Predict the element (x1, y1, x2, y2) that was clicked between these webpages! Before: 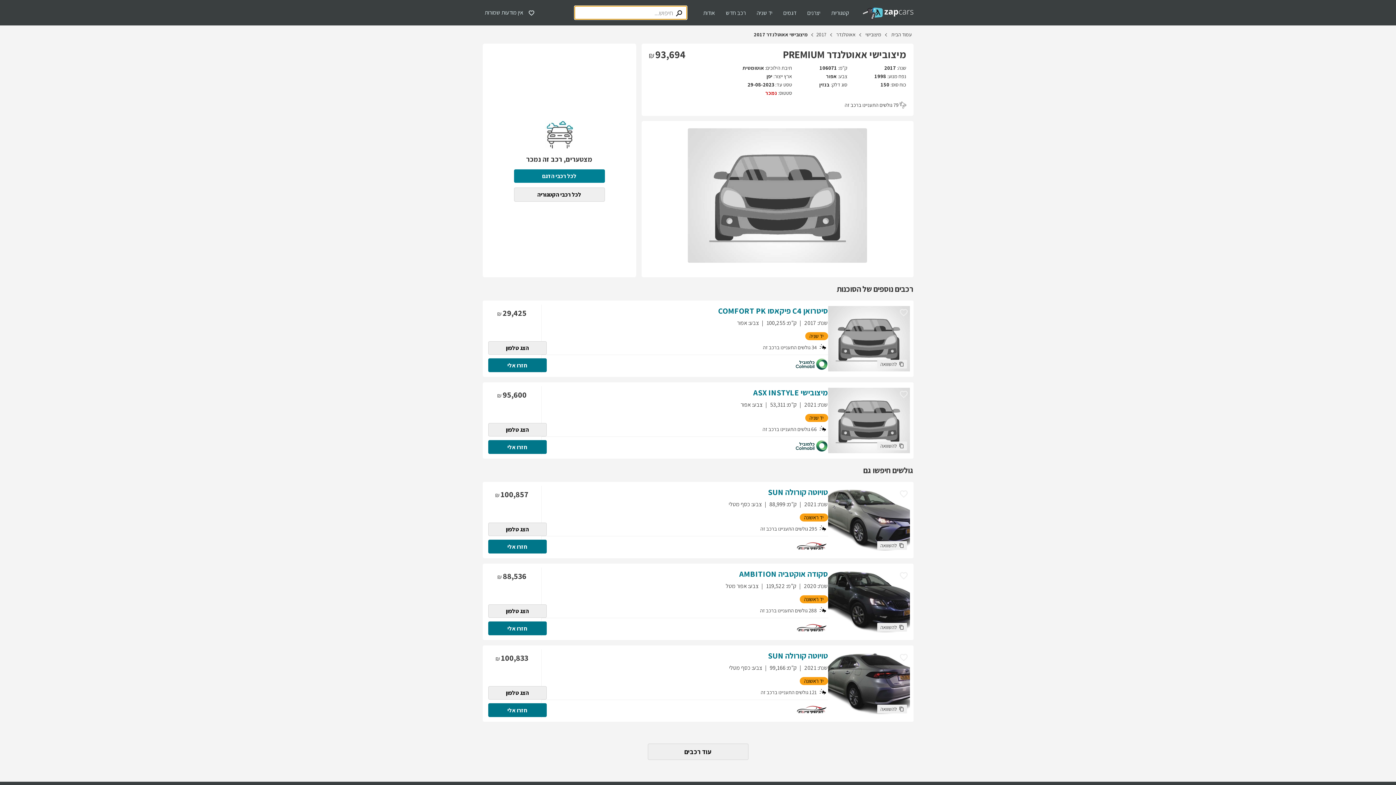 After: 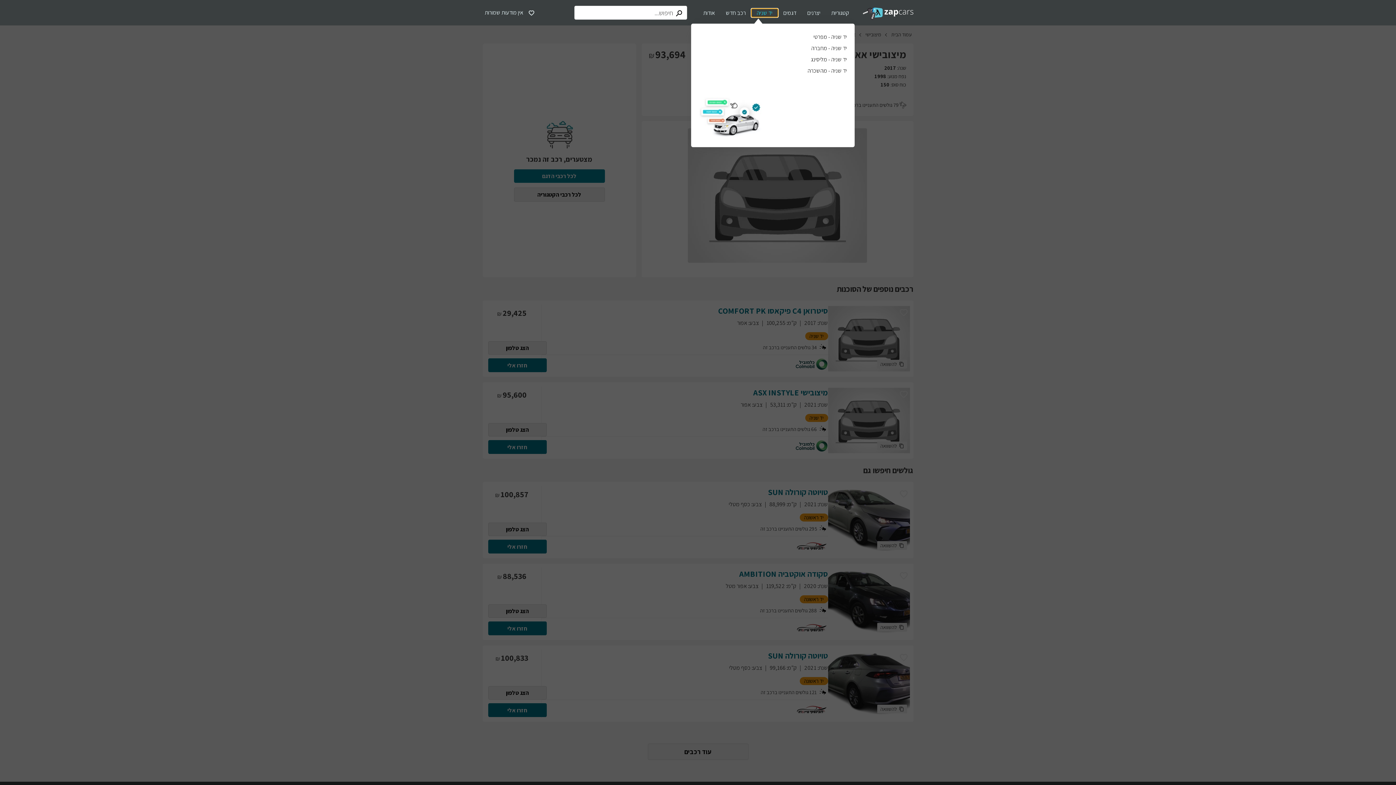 Action: label: יד שניה bbox: (751, 8, 778, 16)